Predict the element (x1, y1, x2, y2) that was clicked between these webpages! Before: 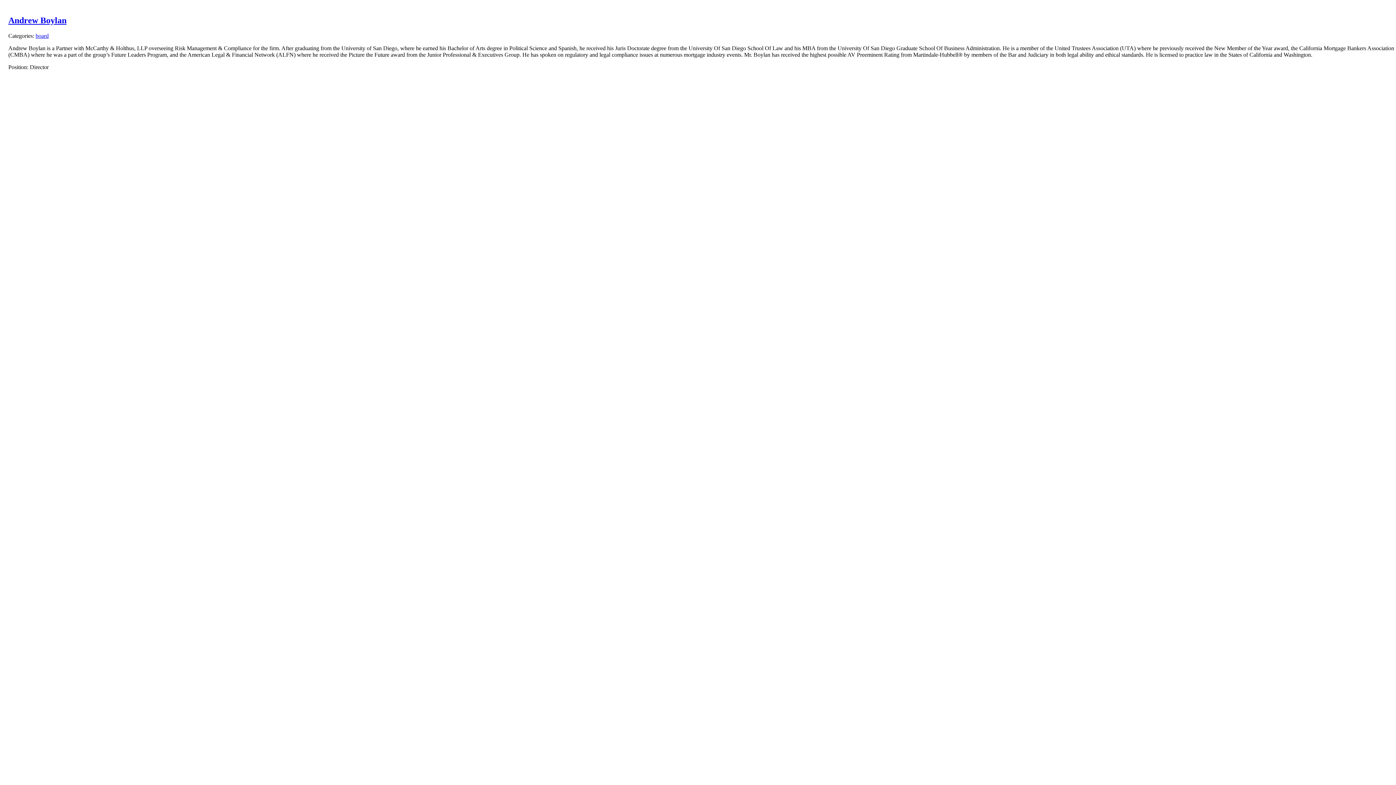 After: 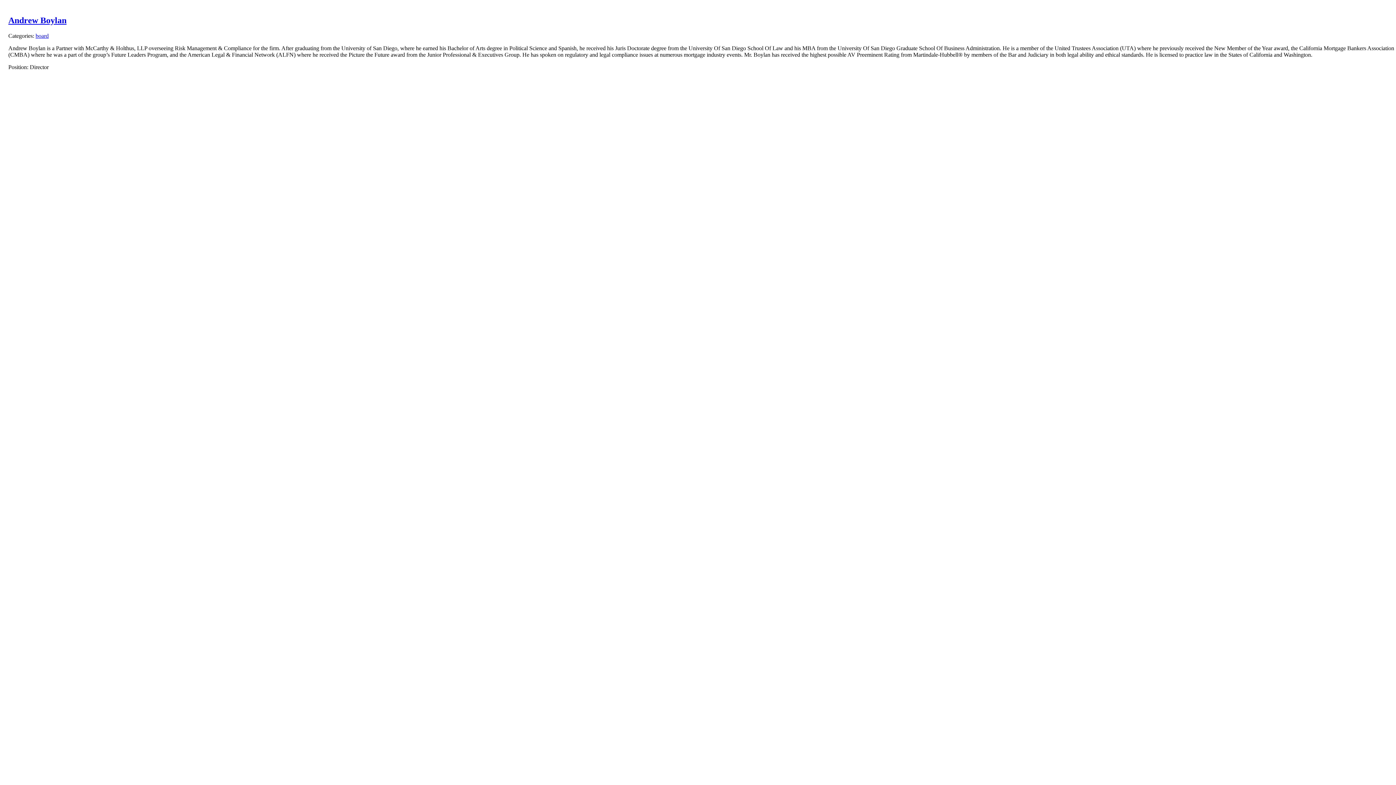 Action: bbox: (8, 15, 66, 25) label: Andrew Boylan